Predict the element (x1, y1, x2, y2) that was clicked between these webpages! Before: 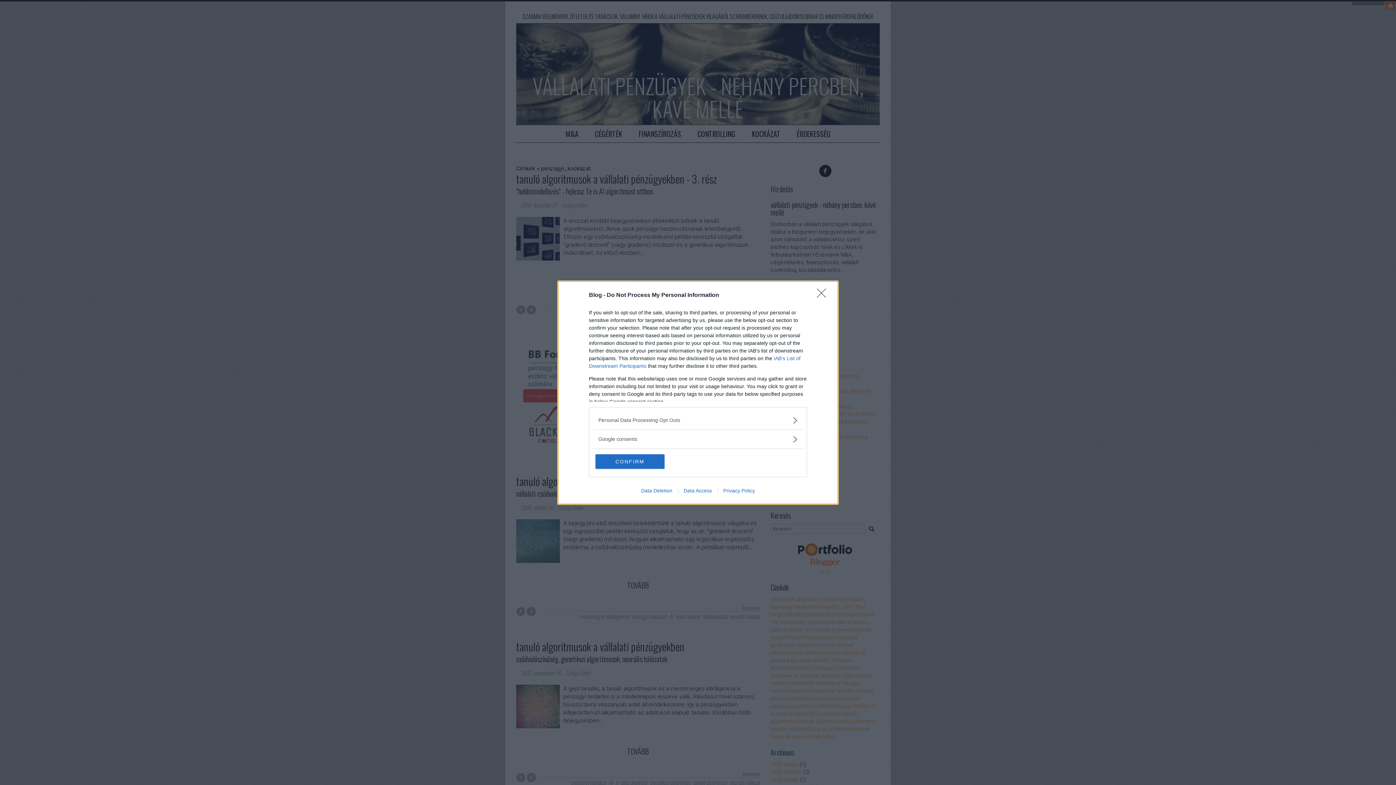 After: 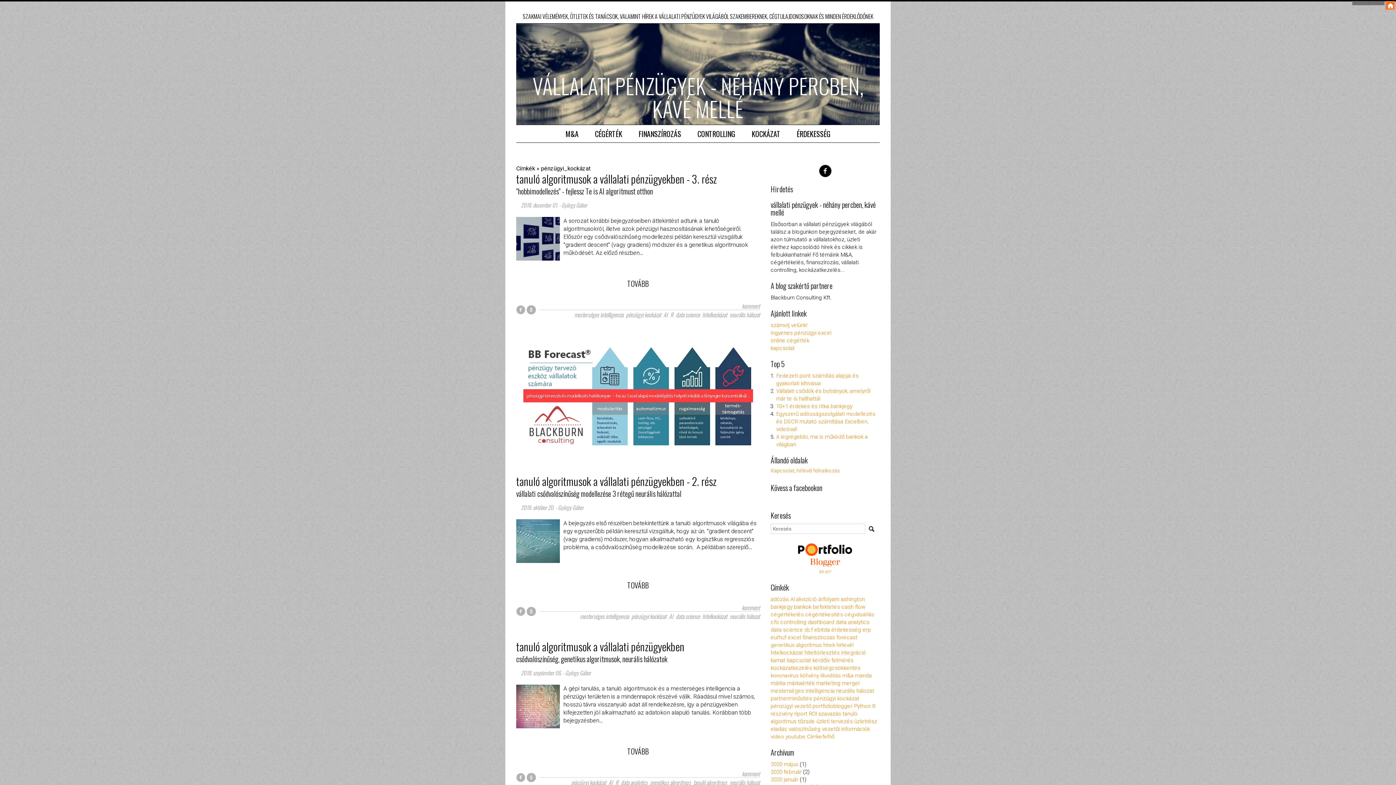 Action: label: Close bbox: (817, 288, 830, 302)